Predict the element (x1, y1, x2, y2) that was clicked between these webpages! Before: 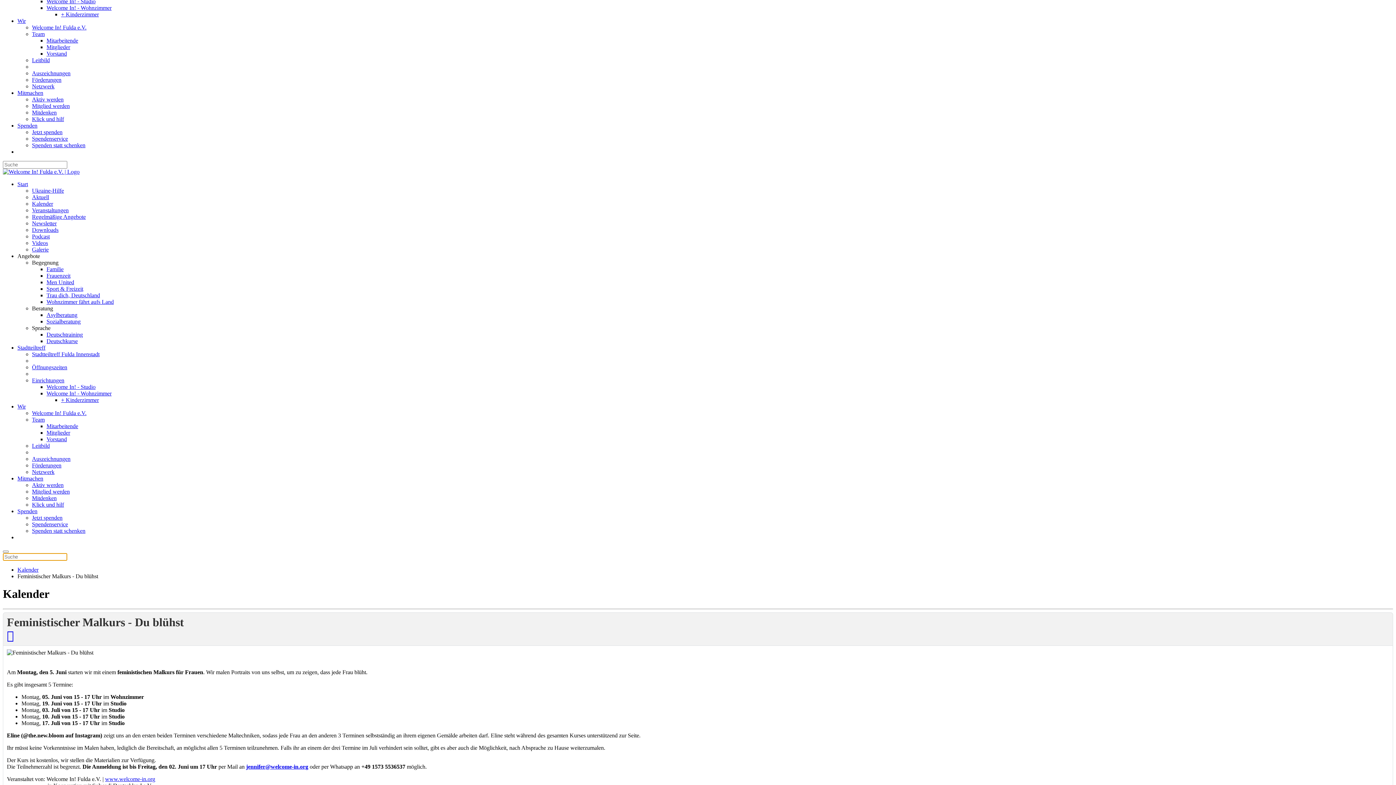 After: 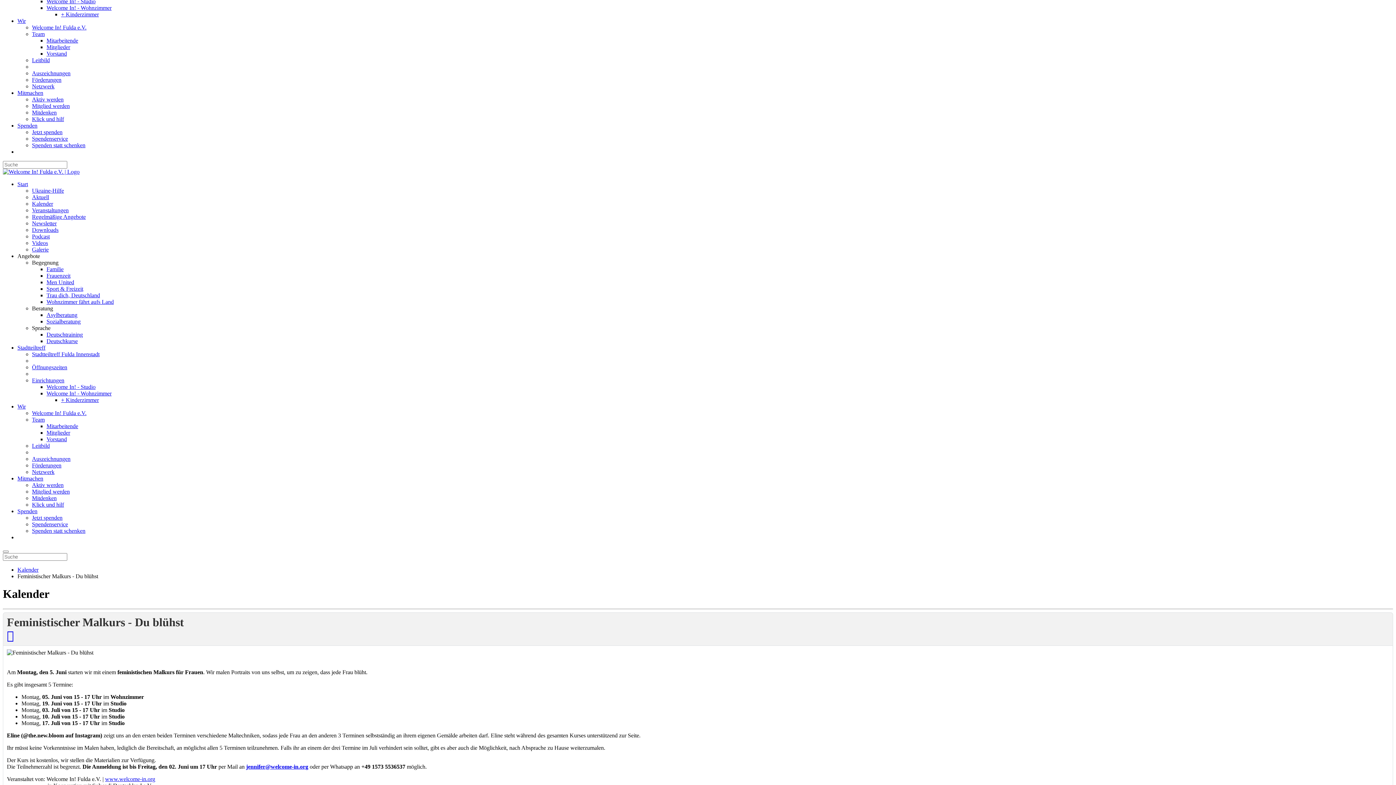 Action: label: Beratung bbox: (32, 305, 53, 311)